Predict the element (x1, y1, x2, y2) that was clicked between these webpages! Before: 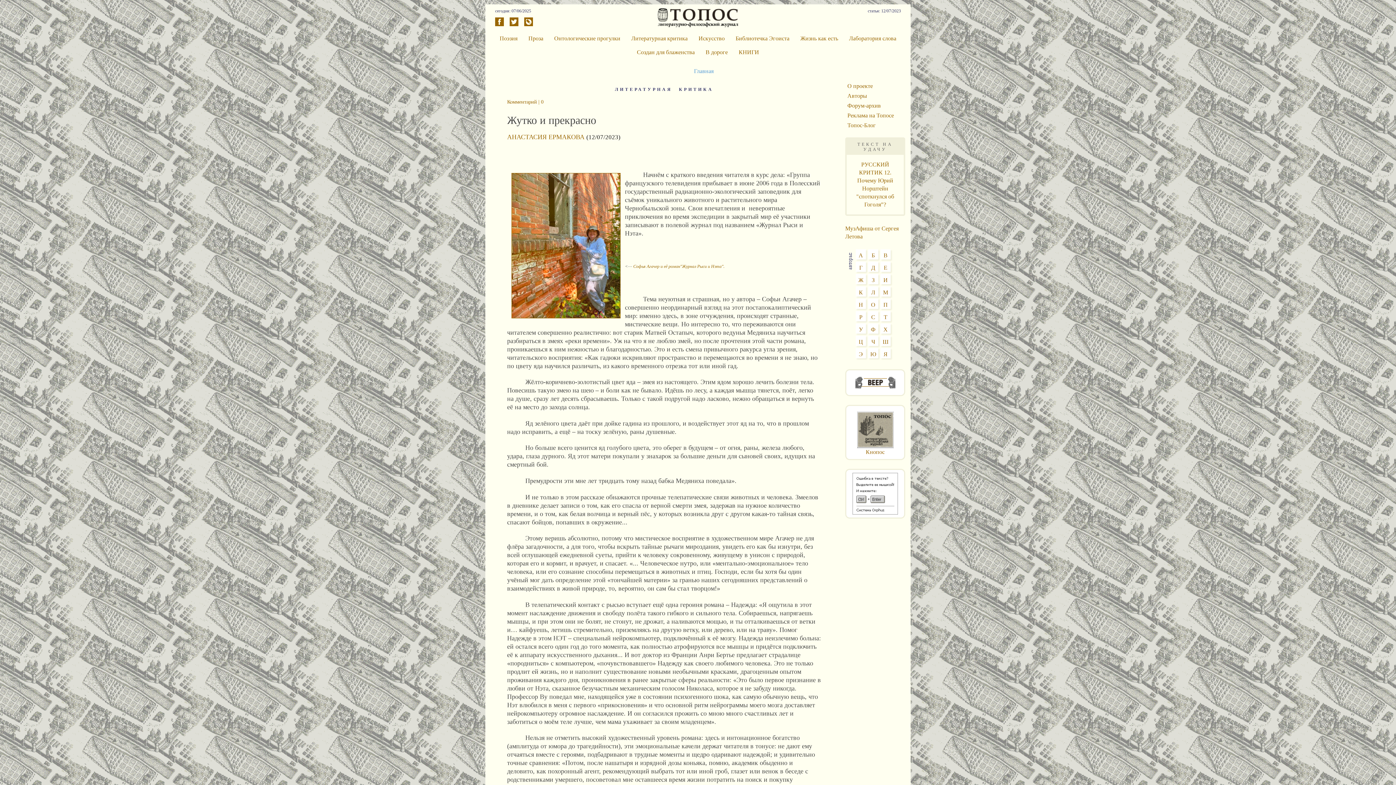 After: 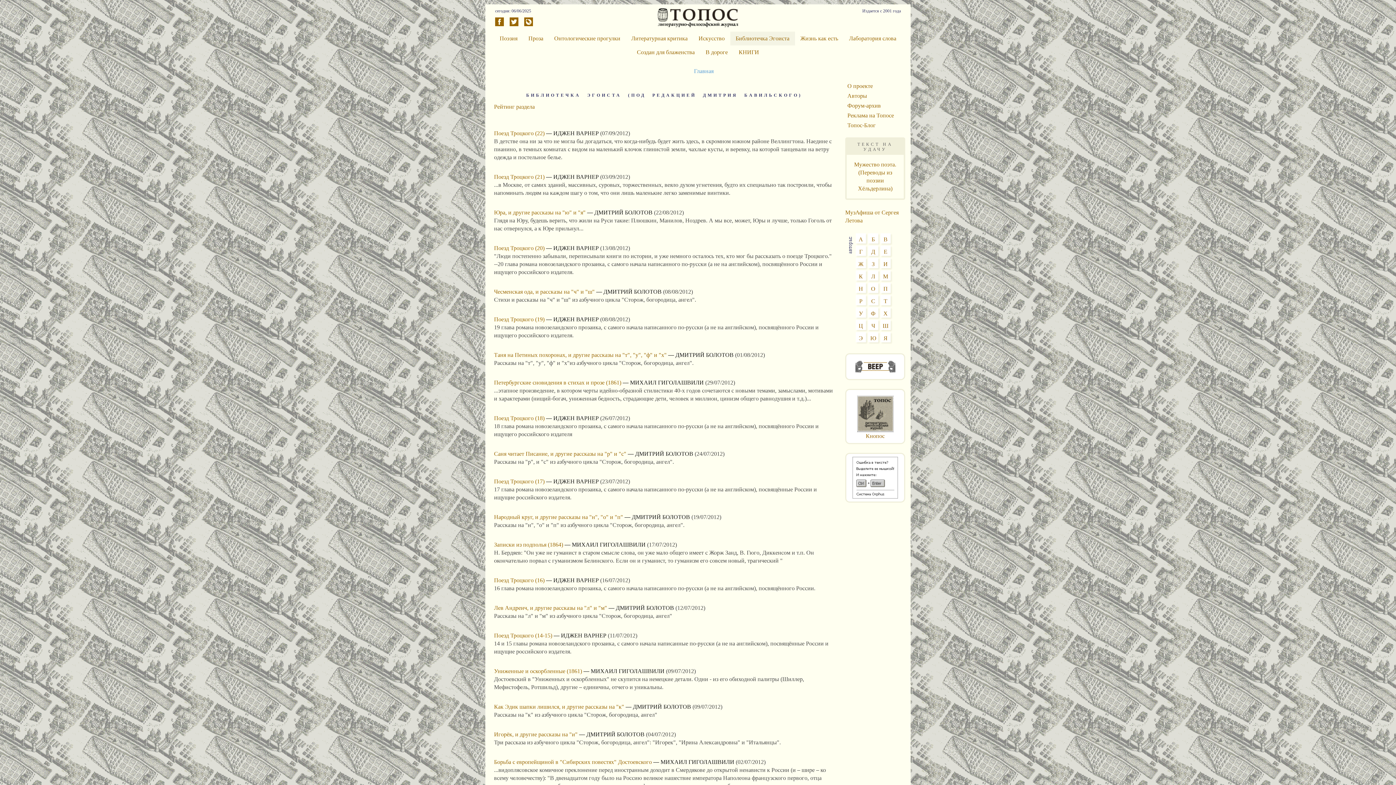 Action: label: Библиотечка Эгоиста bbox: (730, 31, 795, 45)